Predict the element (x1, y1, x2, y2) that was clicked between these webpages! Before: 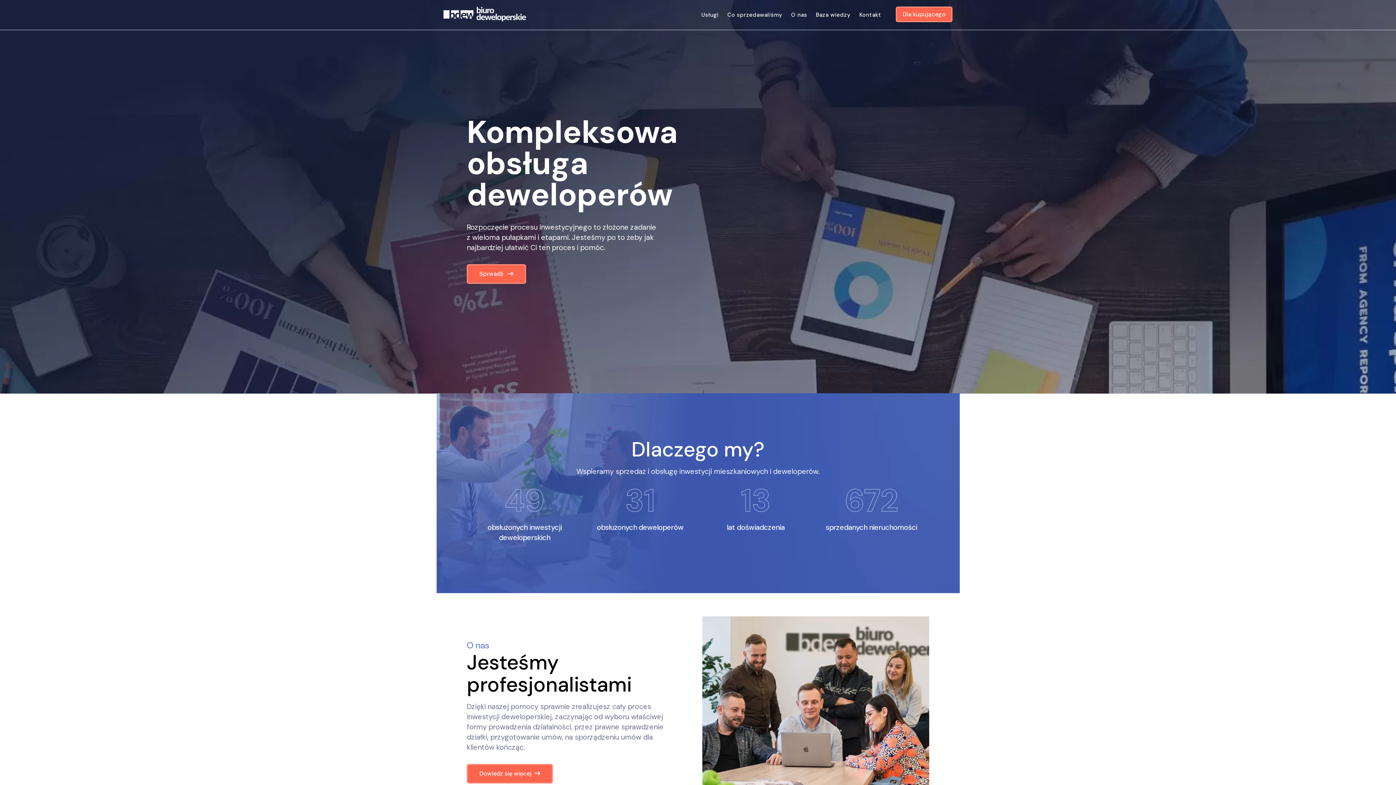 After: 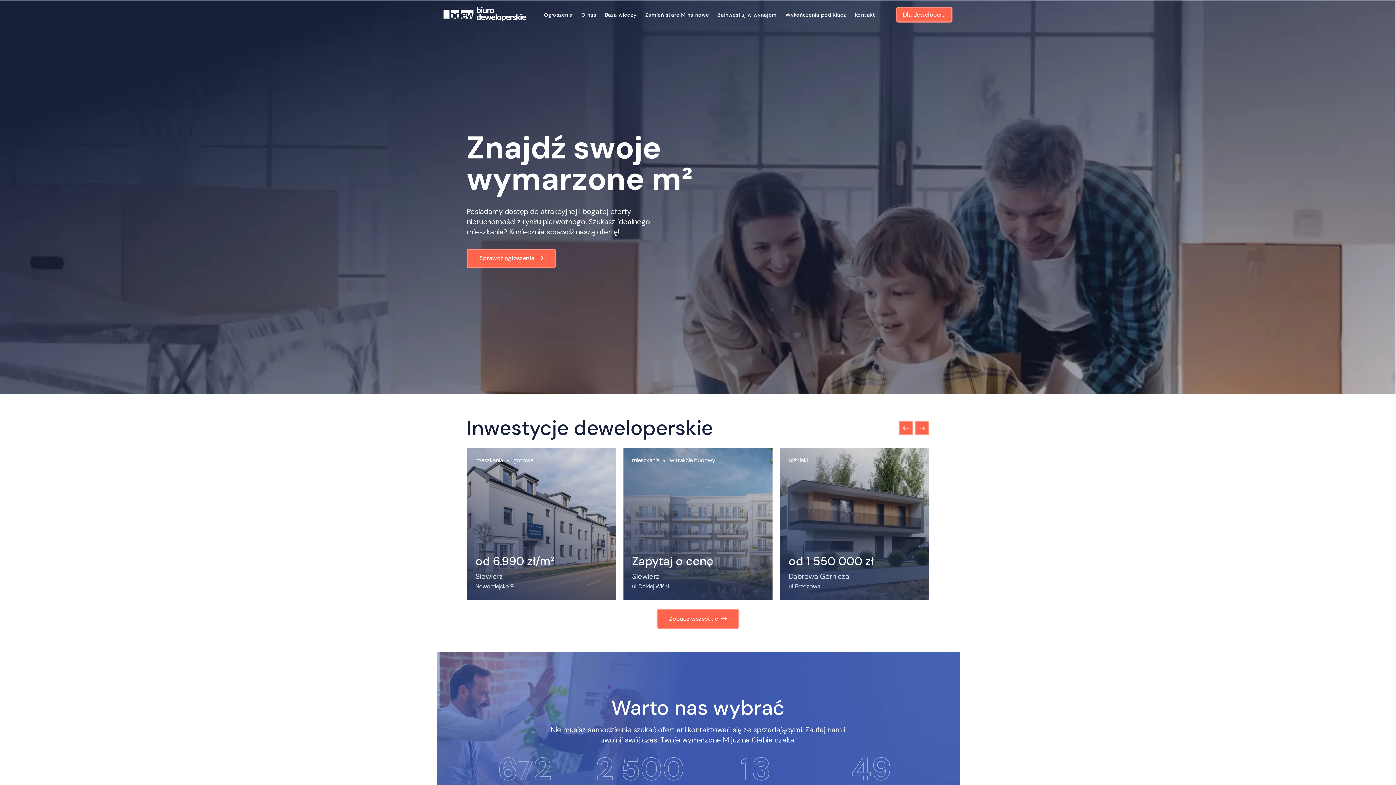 Action: label: Dla kupującego bbox: (896, 6, 952, 22)